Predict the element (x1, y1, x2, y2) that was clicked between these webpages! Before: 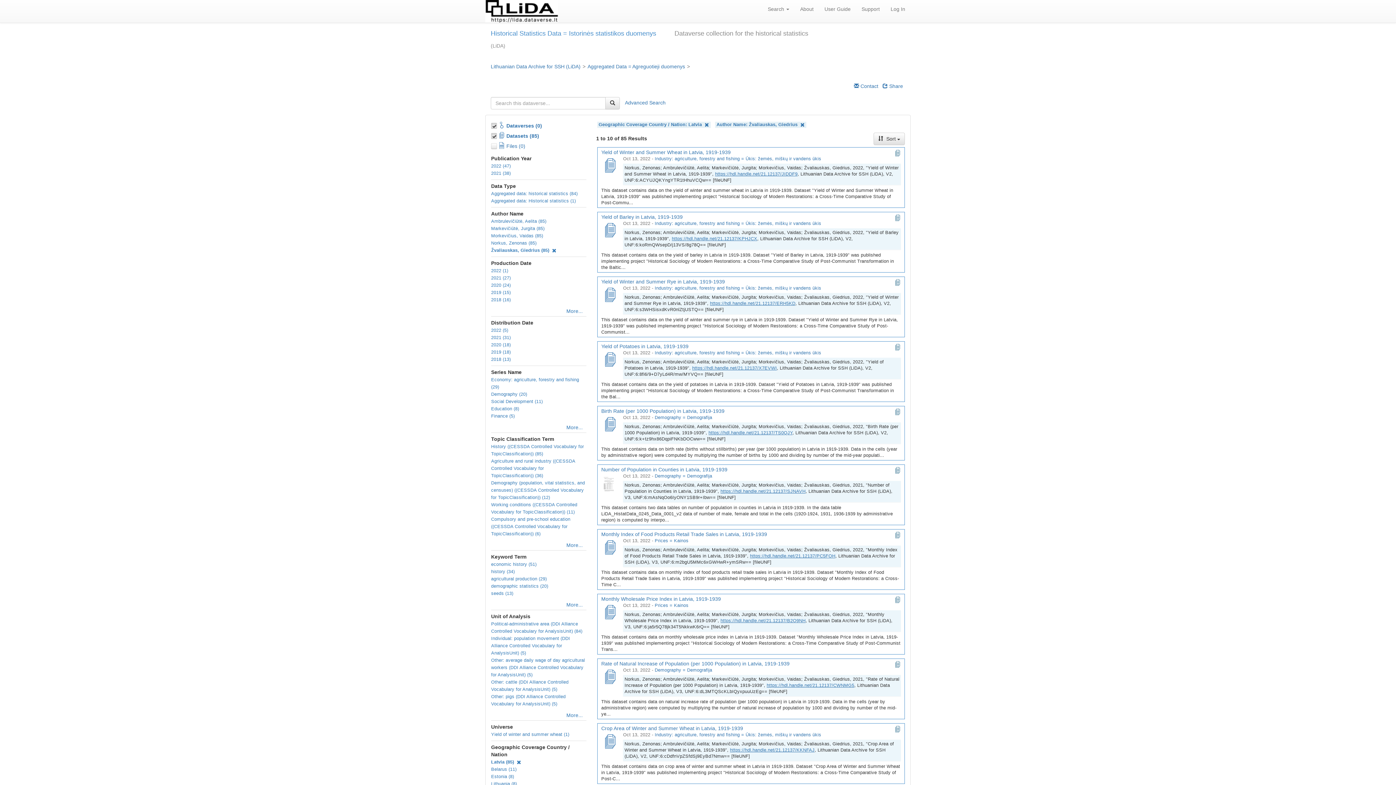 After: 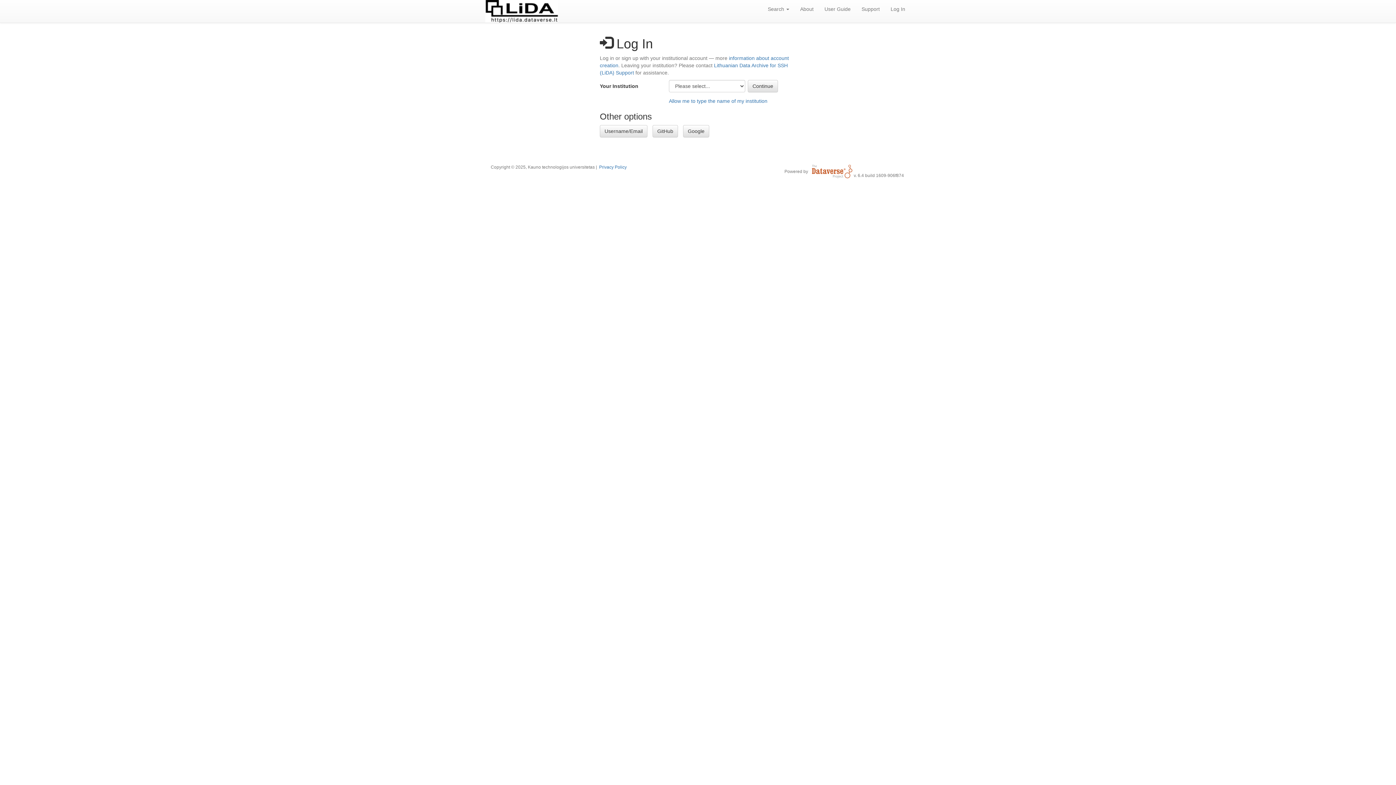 Action: label: Log In bbox: (885, 0, 910, 18)